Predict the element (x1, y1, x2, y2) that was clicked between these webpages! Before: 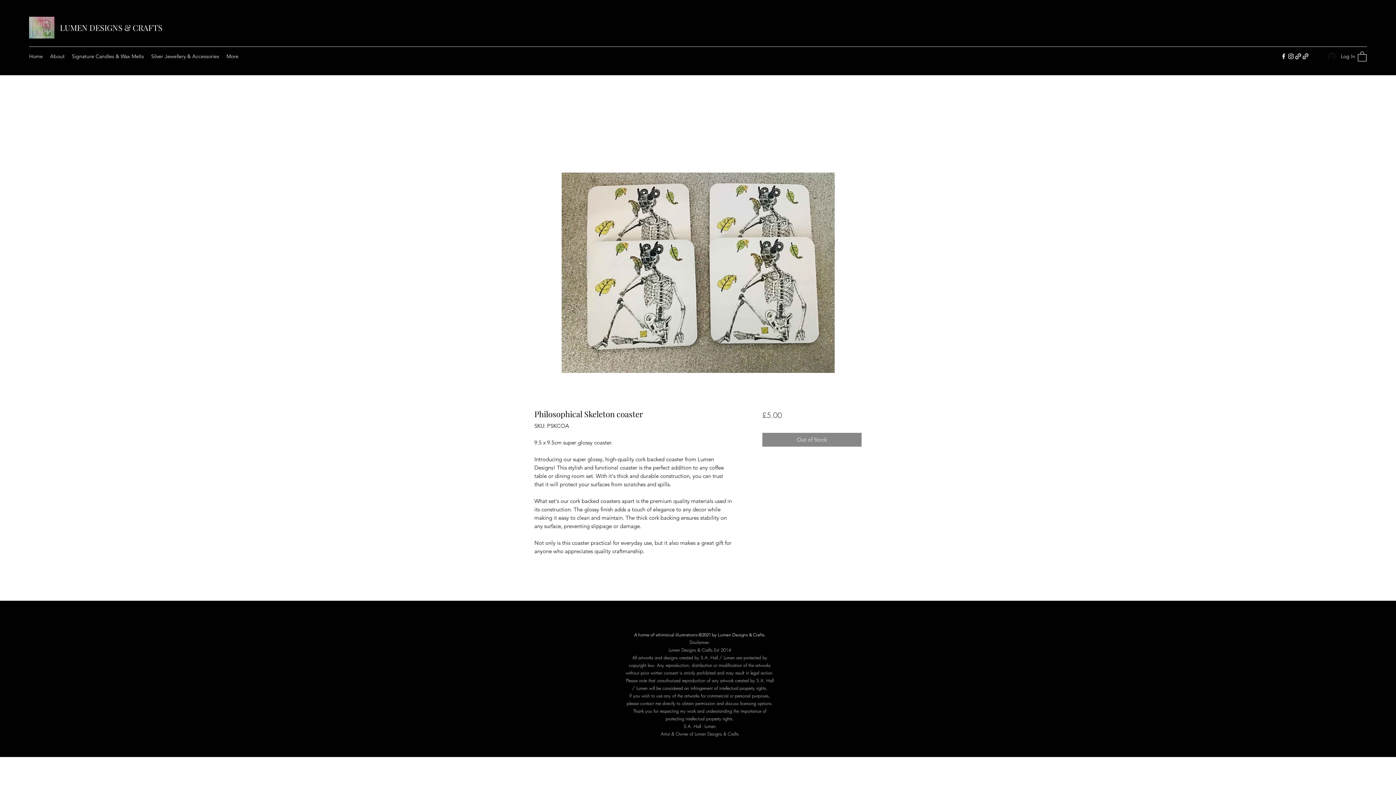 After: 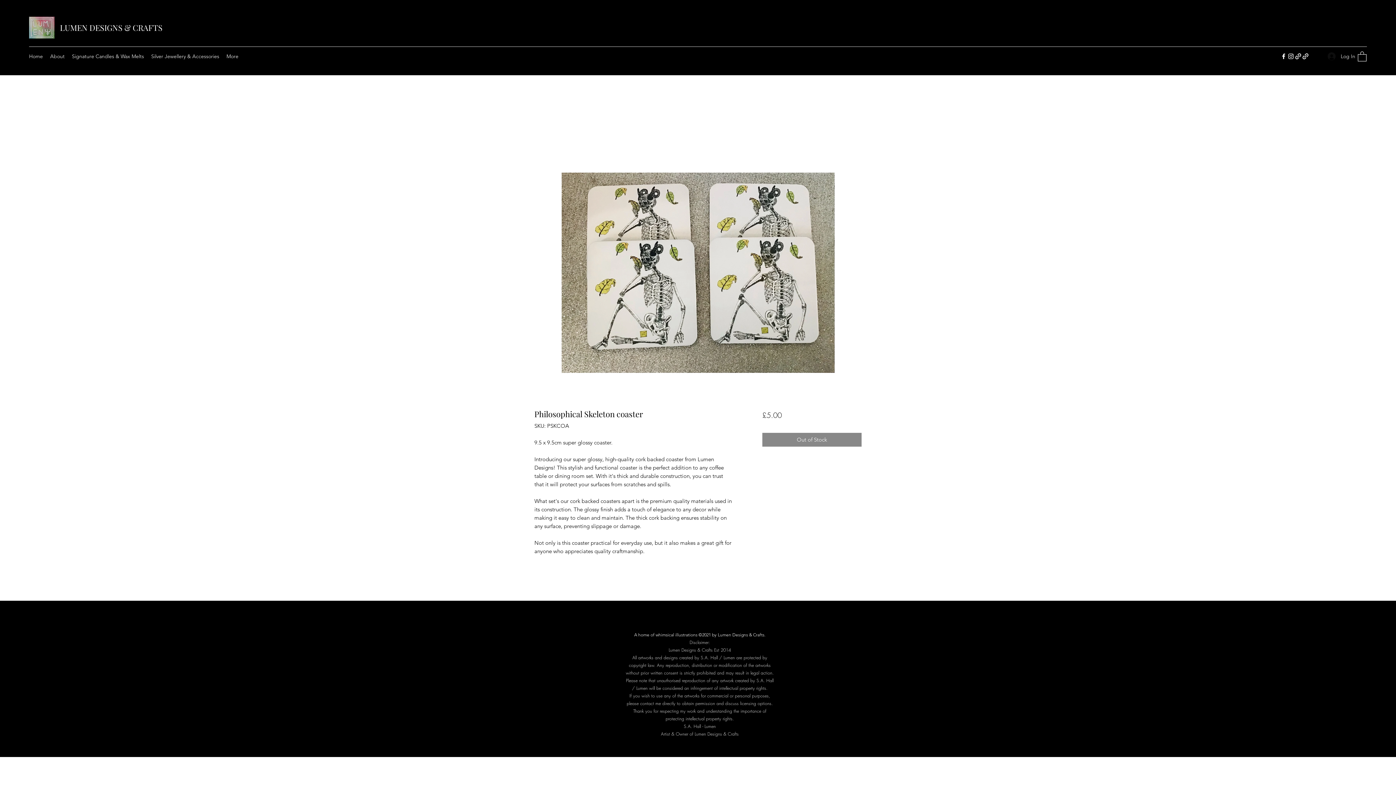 Action: bbox: (1358, 50, 1366, 61)